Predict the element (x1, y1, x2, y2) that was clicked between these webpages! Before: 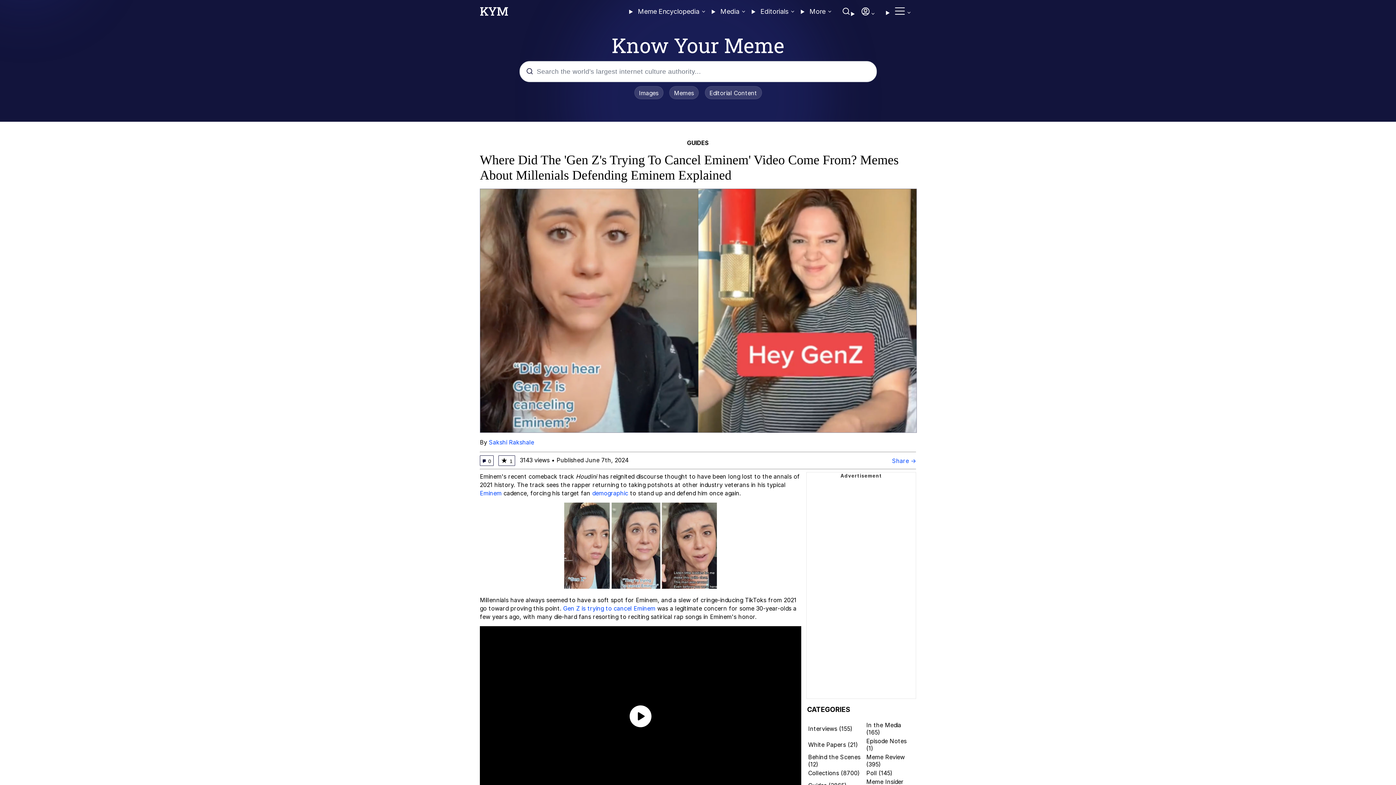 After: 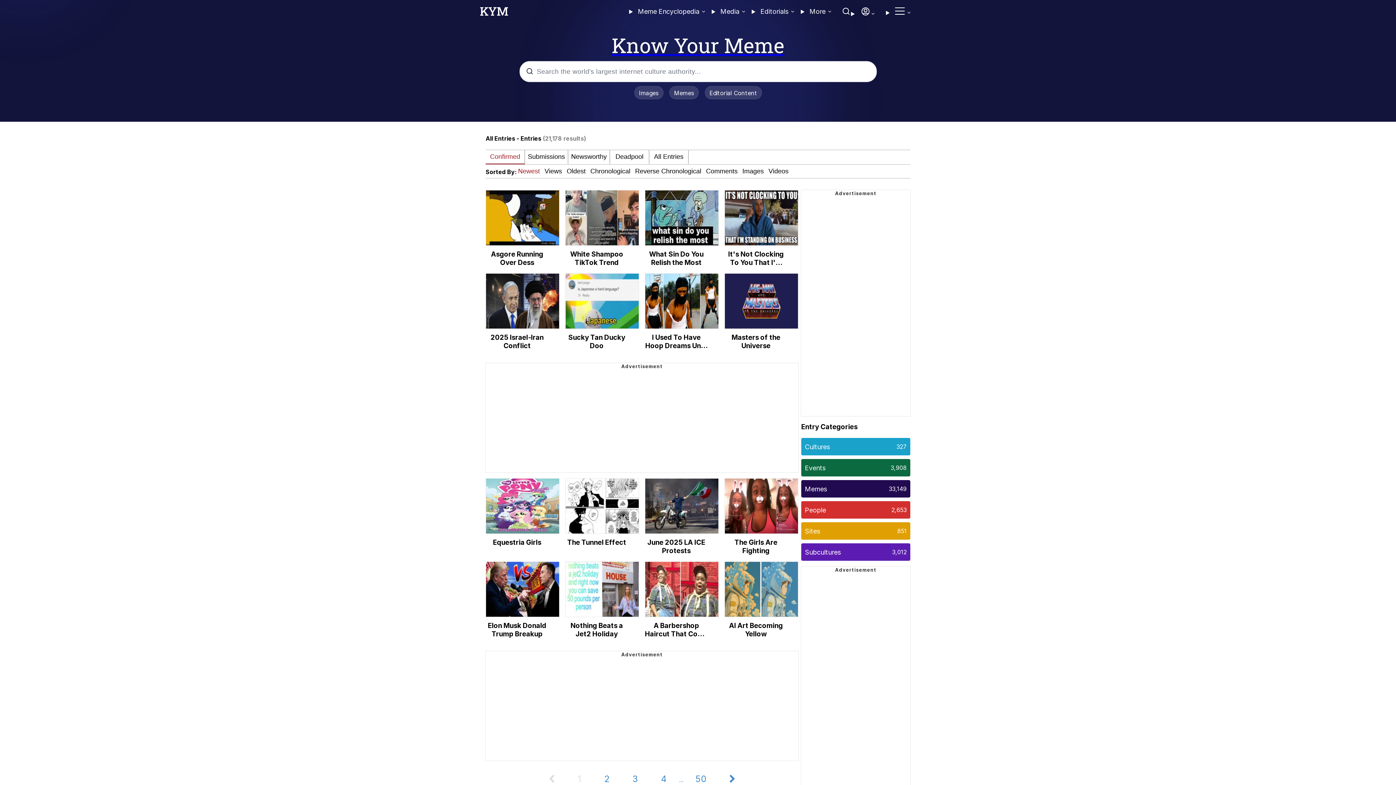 Action: bbox: (669, 86, 698, 99) label: Memes